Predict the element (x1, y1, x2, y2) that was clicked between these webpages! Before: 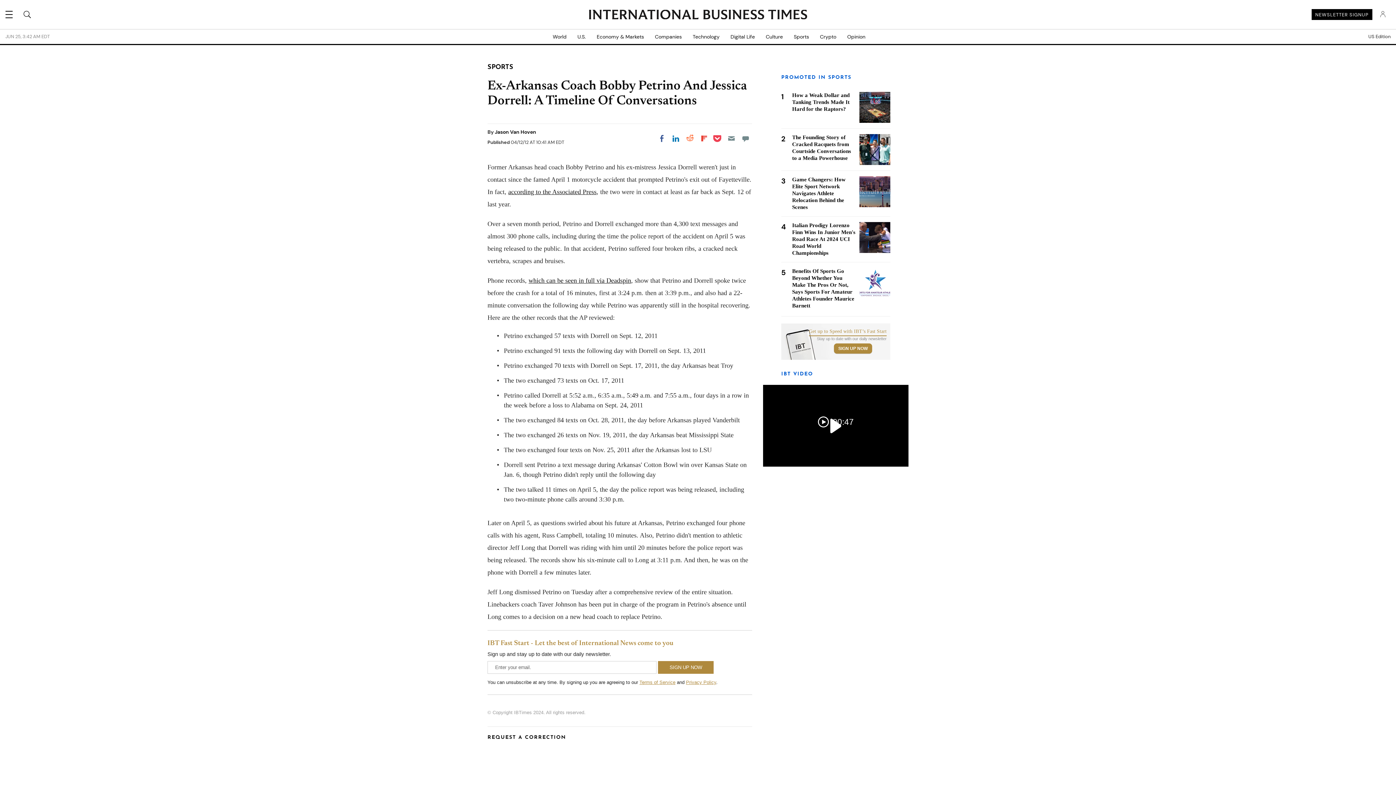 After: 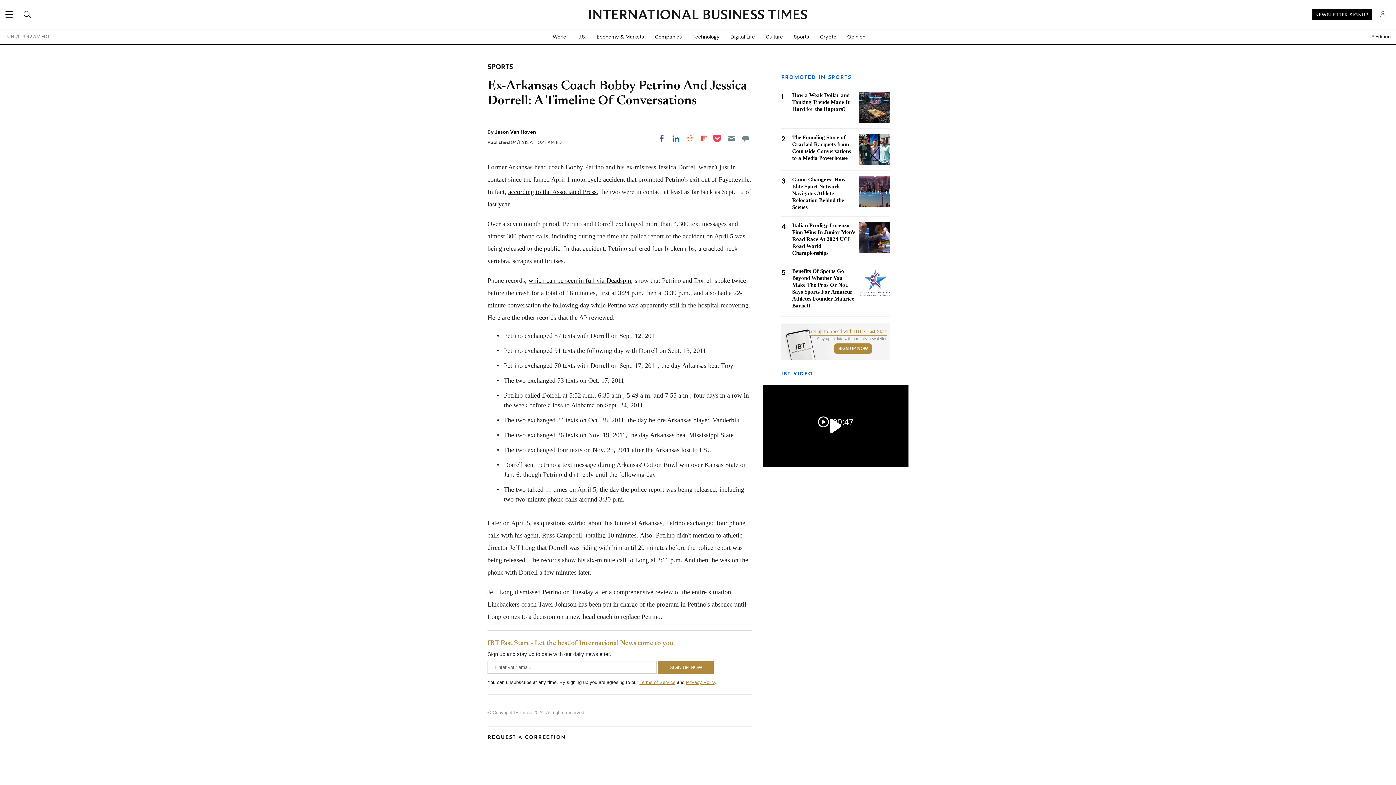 Action: label: NEWSLETTER SIGNUP bbox: (1312, 9, 1372, 20)